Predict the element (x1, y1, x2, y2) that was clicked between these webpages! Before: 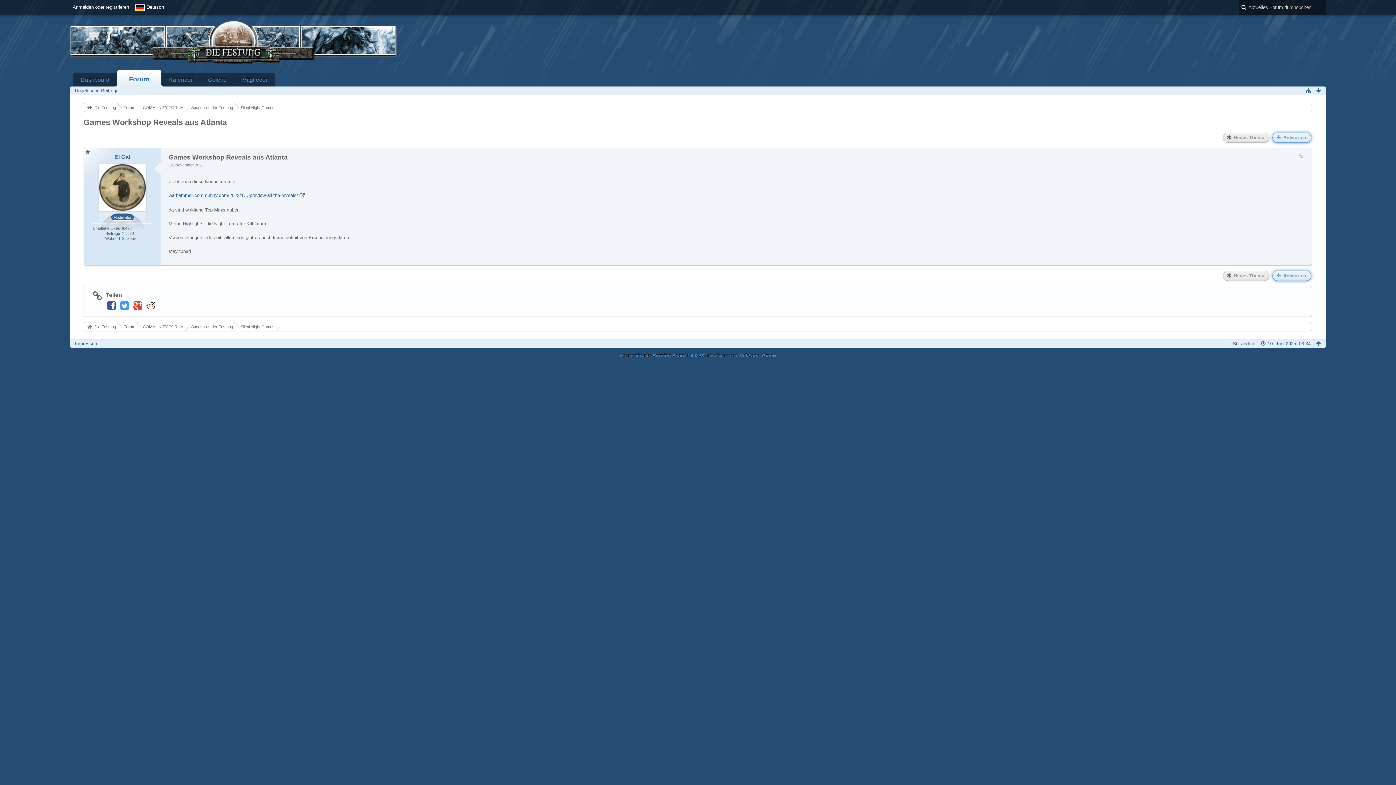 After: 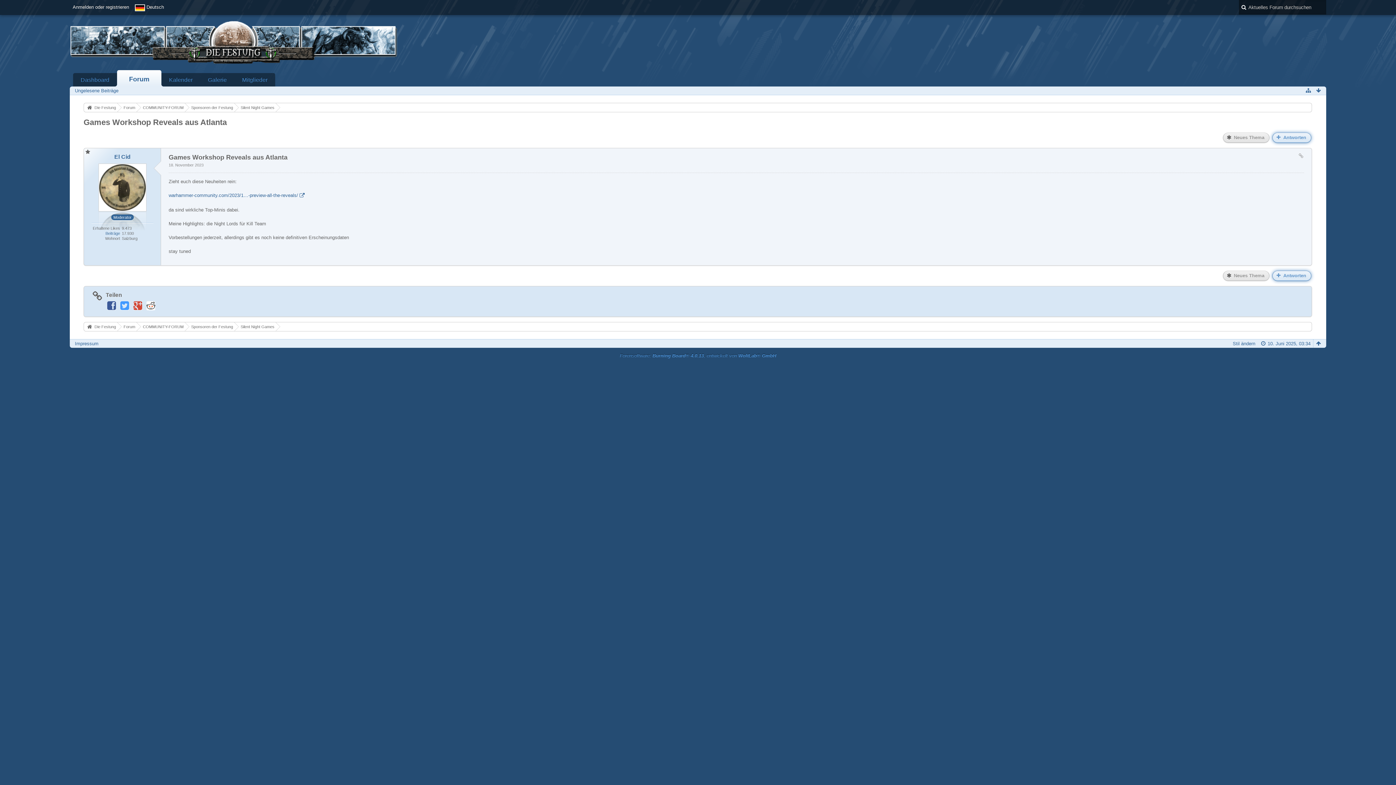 Action: bbox: (132, 303, 143, 308)